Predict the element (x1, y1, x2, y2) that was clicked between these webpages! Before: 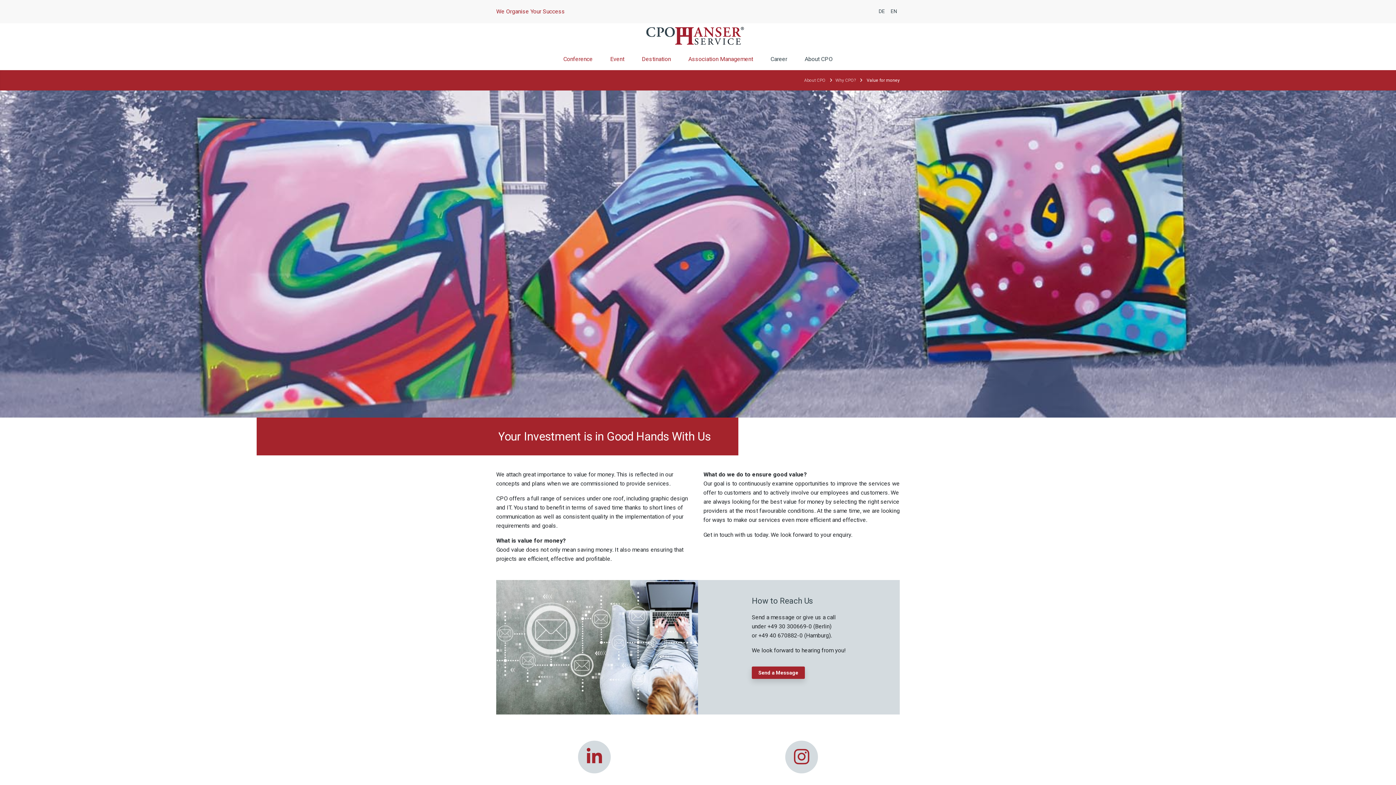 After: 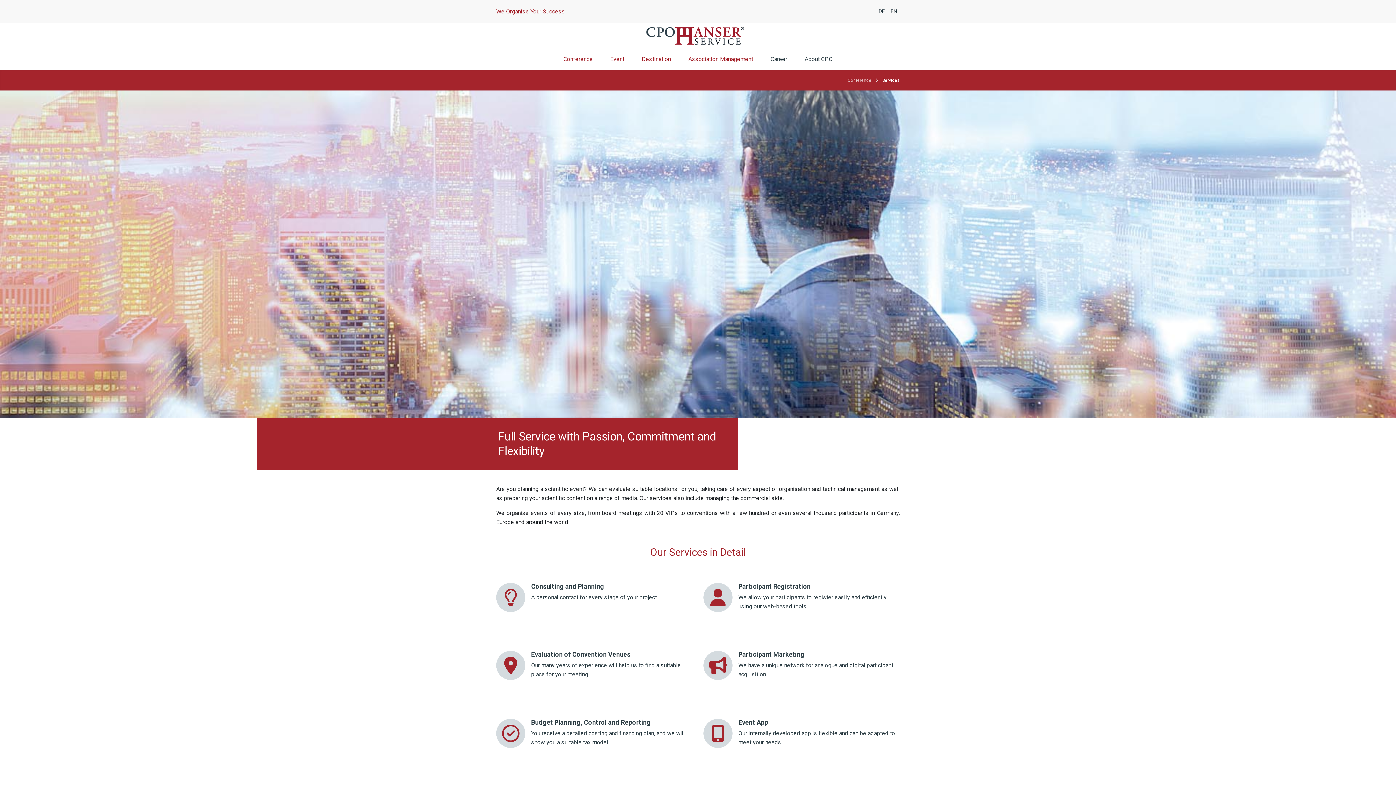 Action: label: Conference bbox: (554, 48, 601, 70)